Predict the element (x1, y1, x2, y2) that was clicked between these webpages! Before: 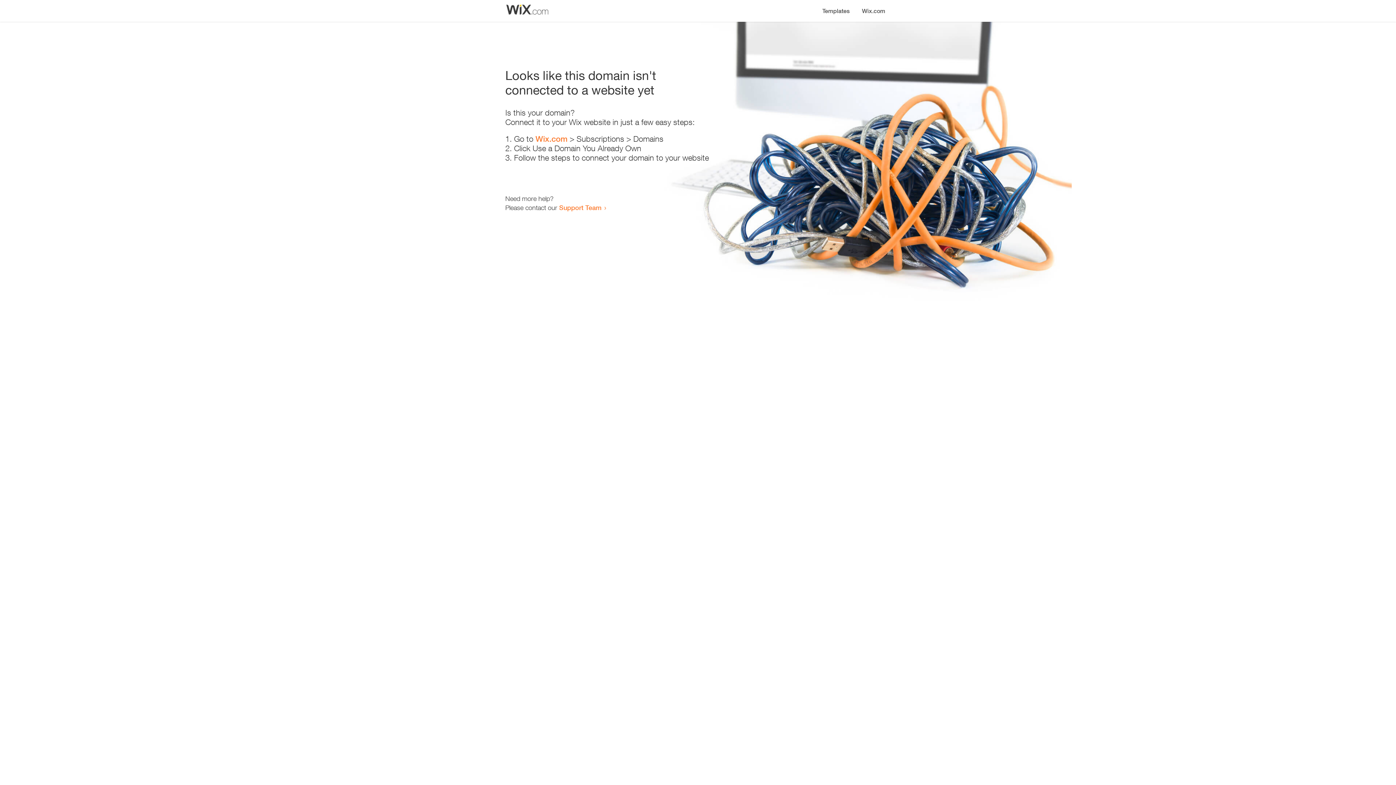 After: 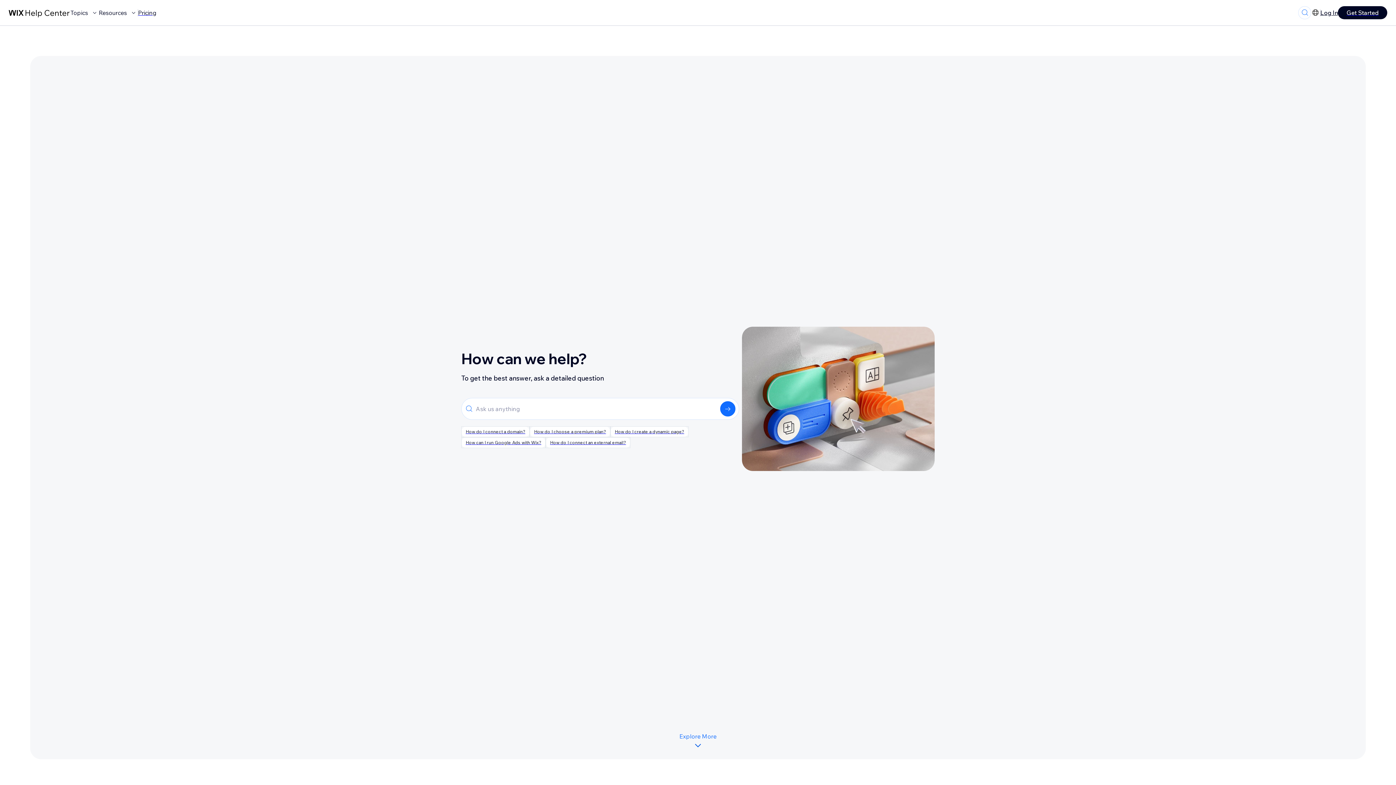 Action: bbox: (559, 203, 601, 211) label: Support Team